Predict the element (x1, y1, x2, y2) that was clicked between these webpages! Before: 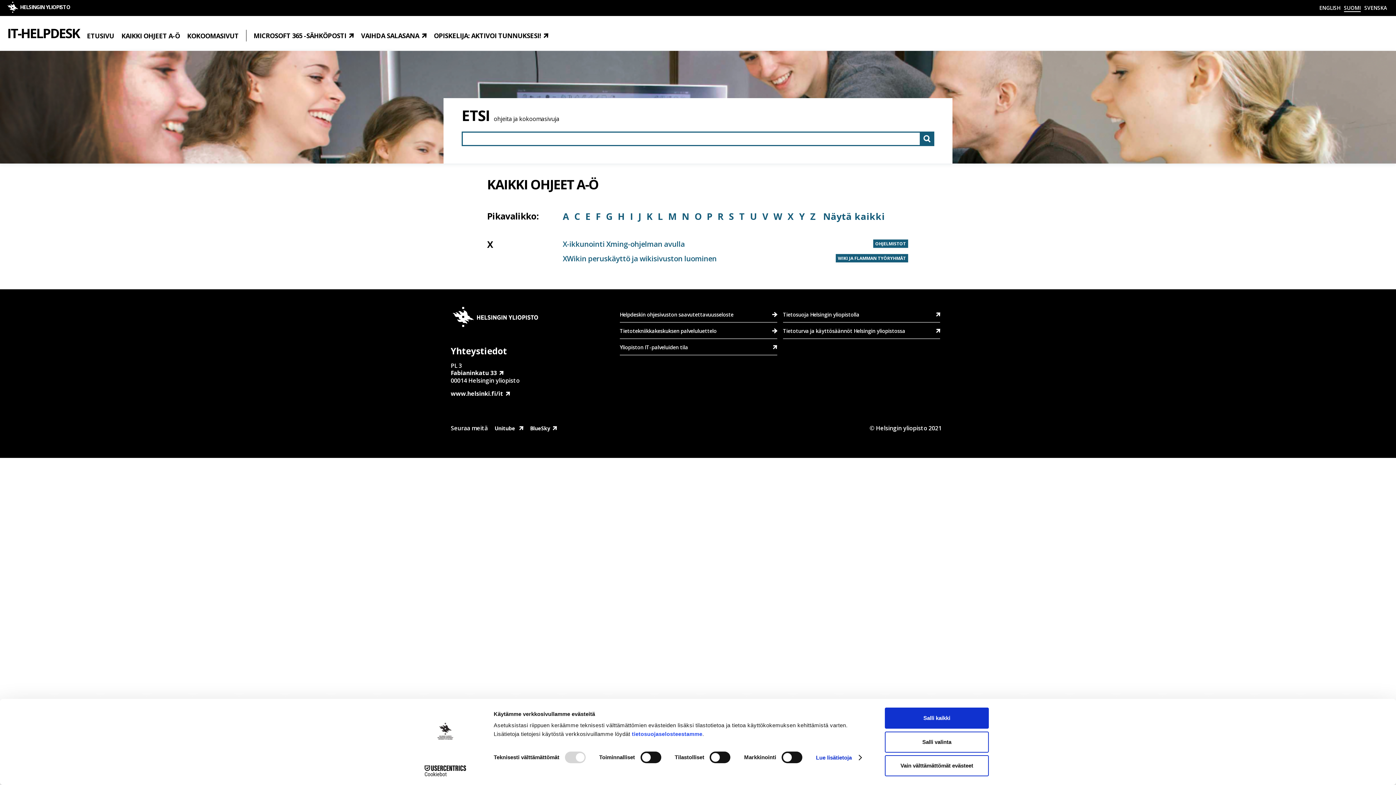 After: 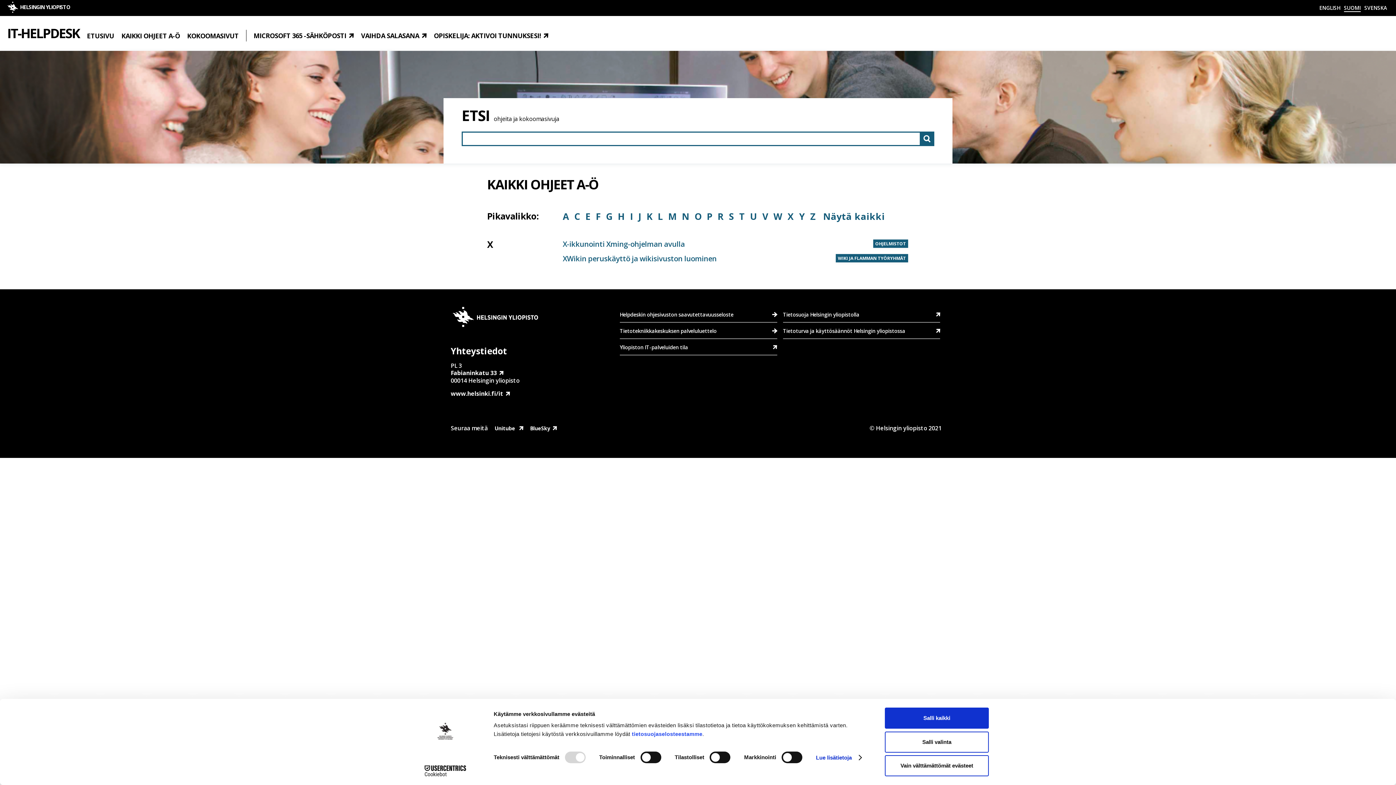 Action: label: HELSINGIN YLIOPISTO bbox: (450, 304, 614, 329)